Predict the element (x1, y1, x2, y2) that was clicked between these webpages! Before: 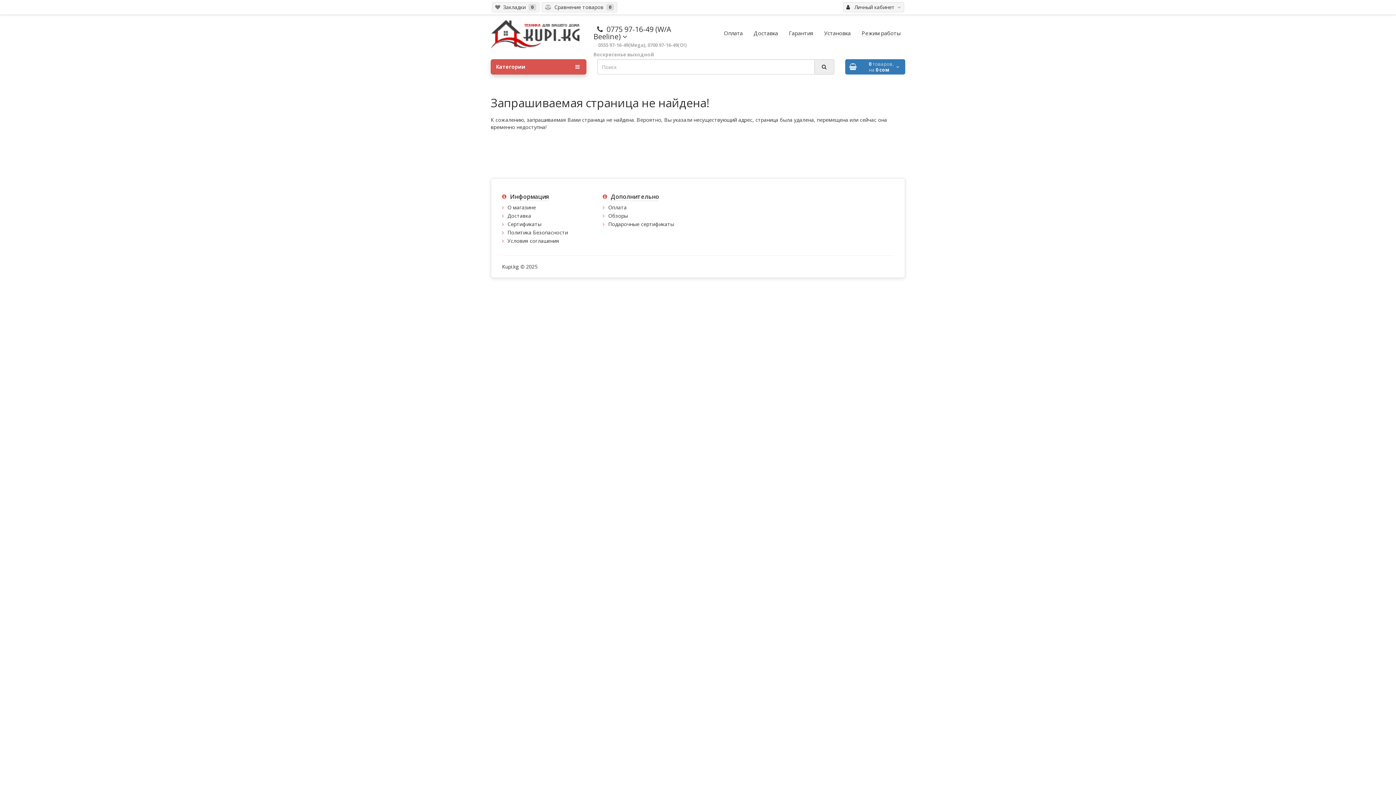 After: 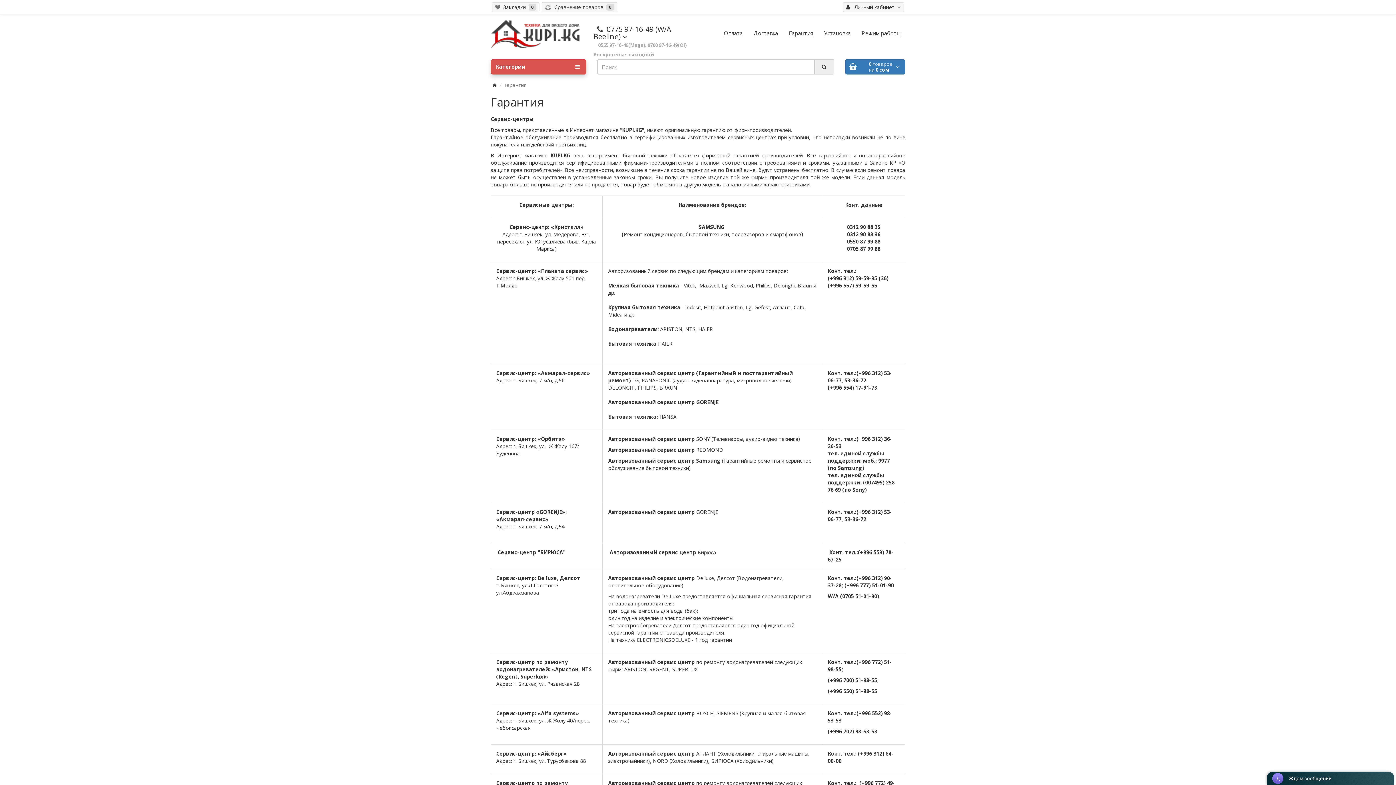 Action: bbox: (784, 26, 818, 39) label: Гарантия